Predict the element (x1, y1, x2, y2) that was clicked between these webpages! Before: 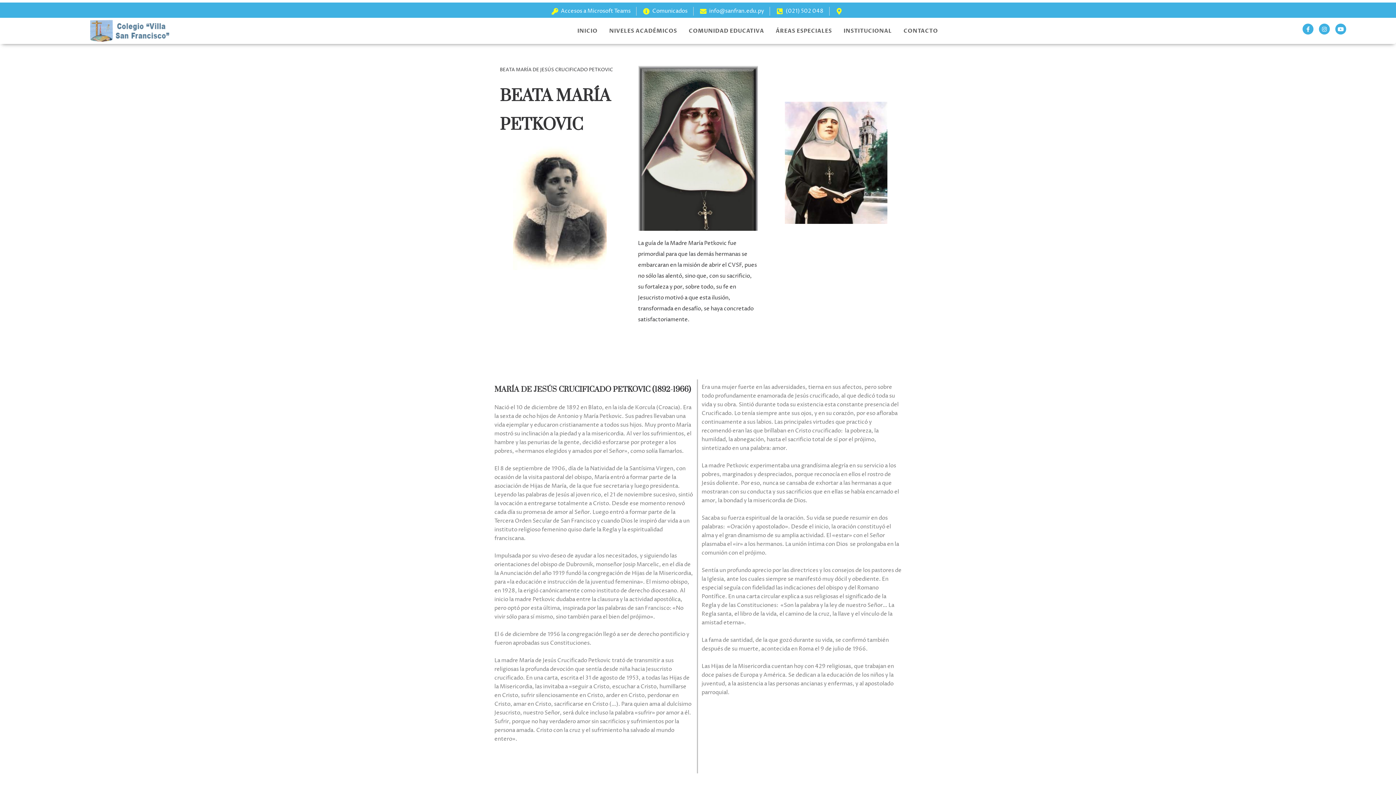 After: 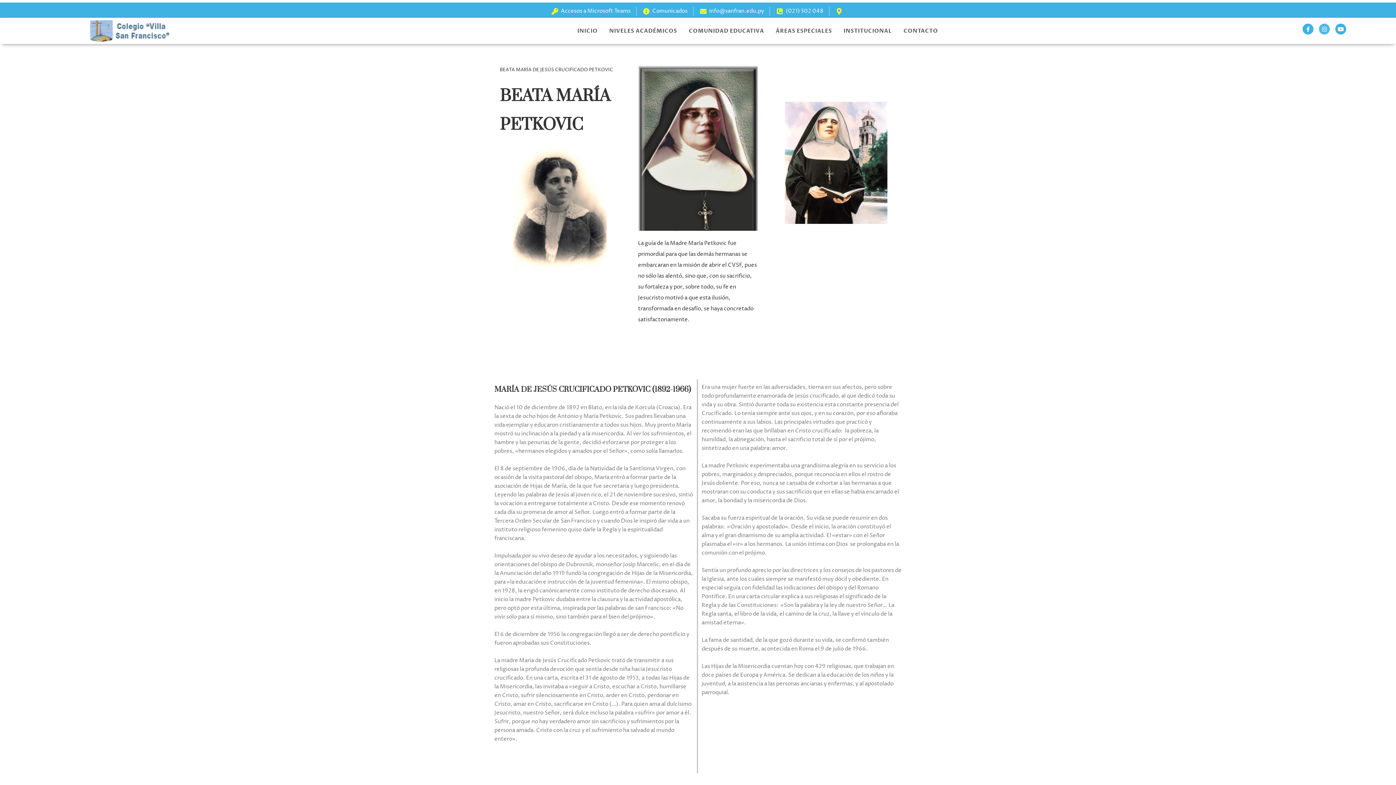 Action: label: Instagram bbox: (1319, 23, 1330, 34)